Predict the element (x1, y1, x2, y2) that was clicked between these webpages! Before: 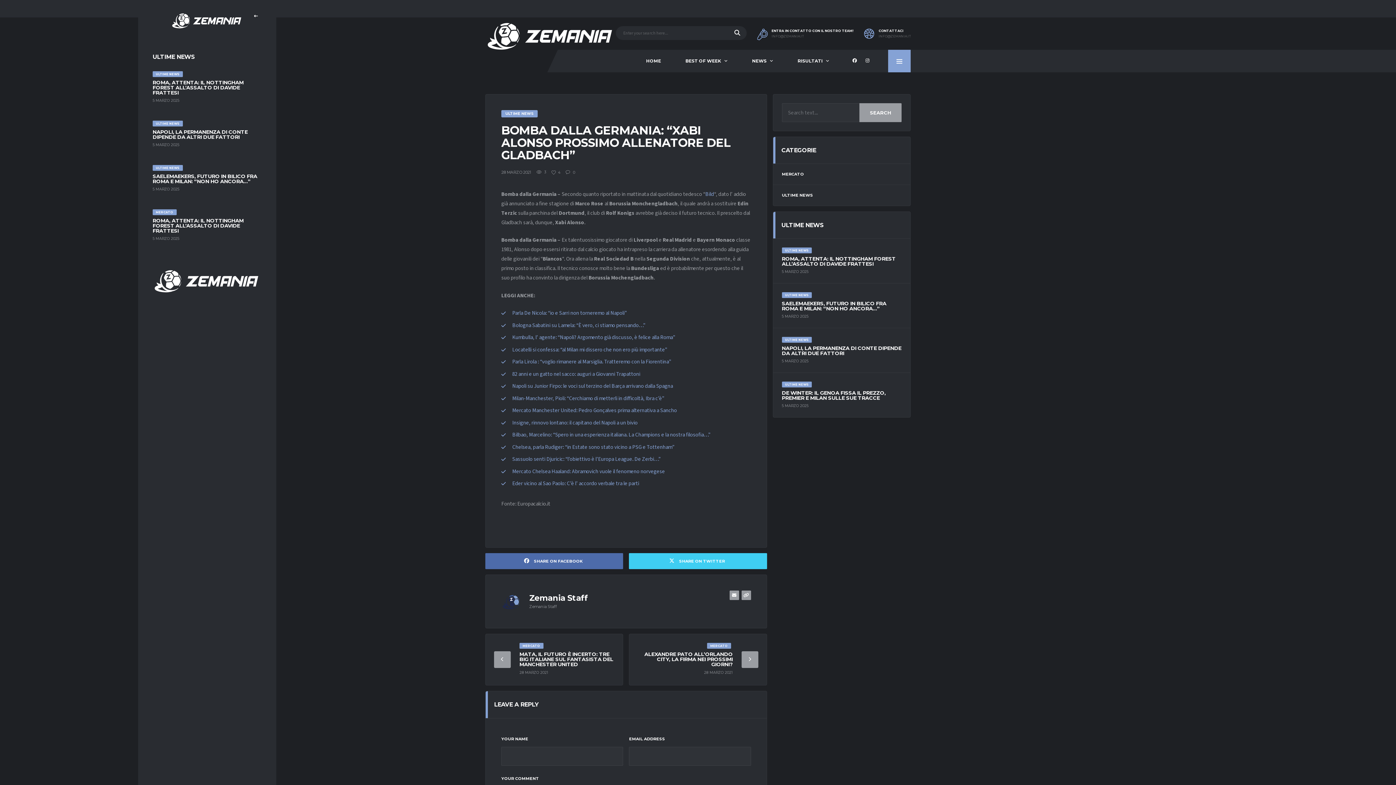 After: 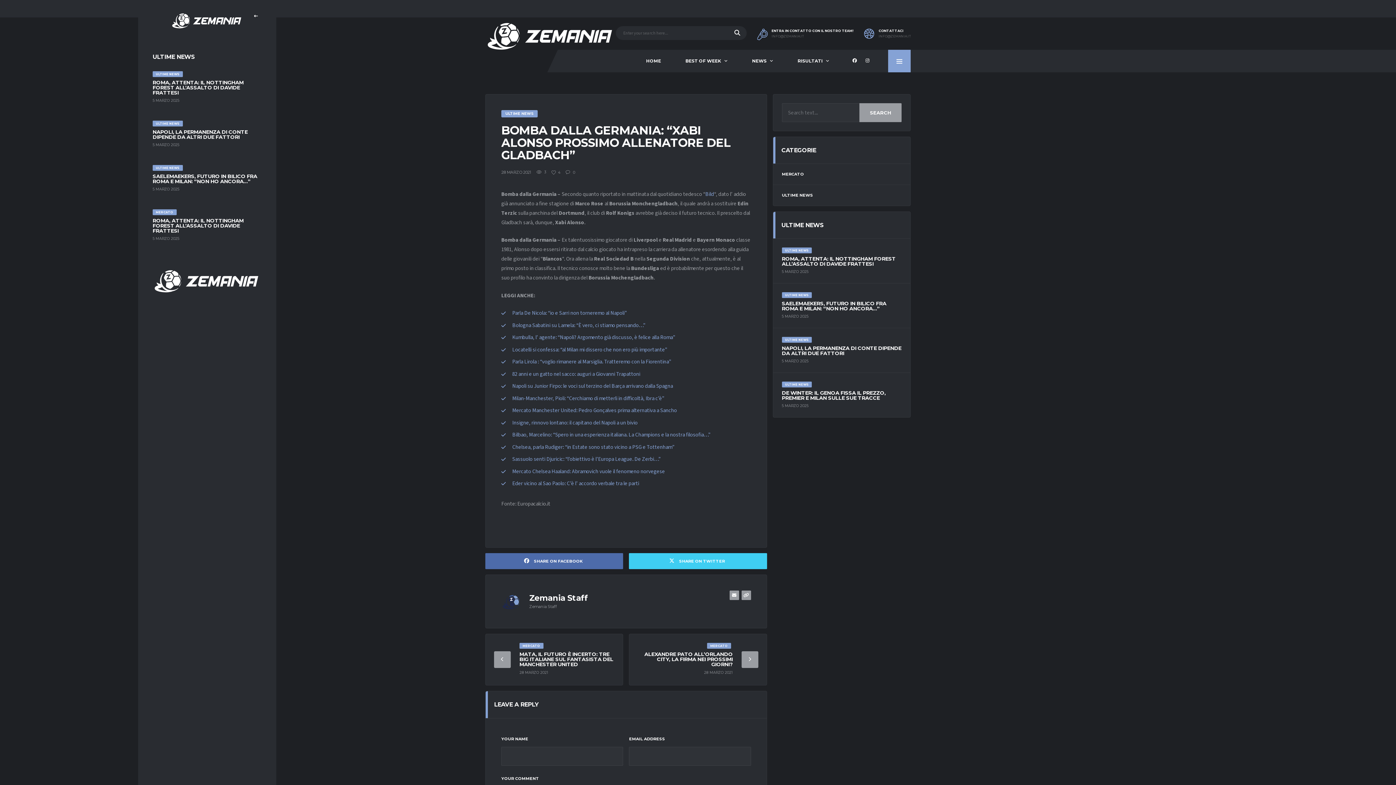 Action: bbox: (512, 443, 674, 451) label: Chelsea, parla Rudiger: “in Estate sono stato vicino a PSG e Tottenham”